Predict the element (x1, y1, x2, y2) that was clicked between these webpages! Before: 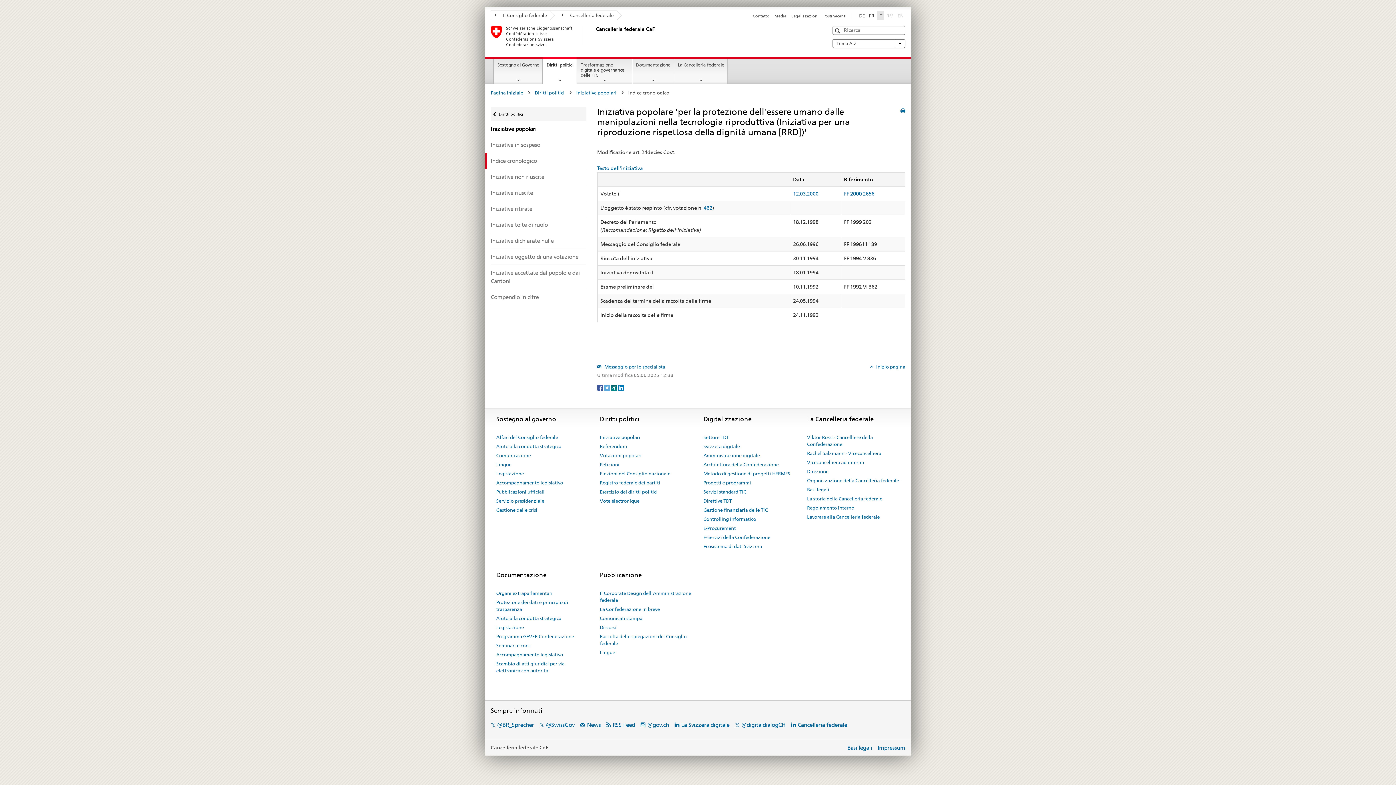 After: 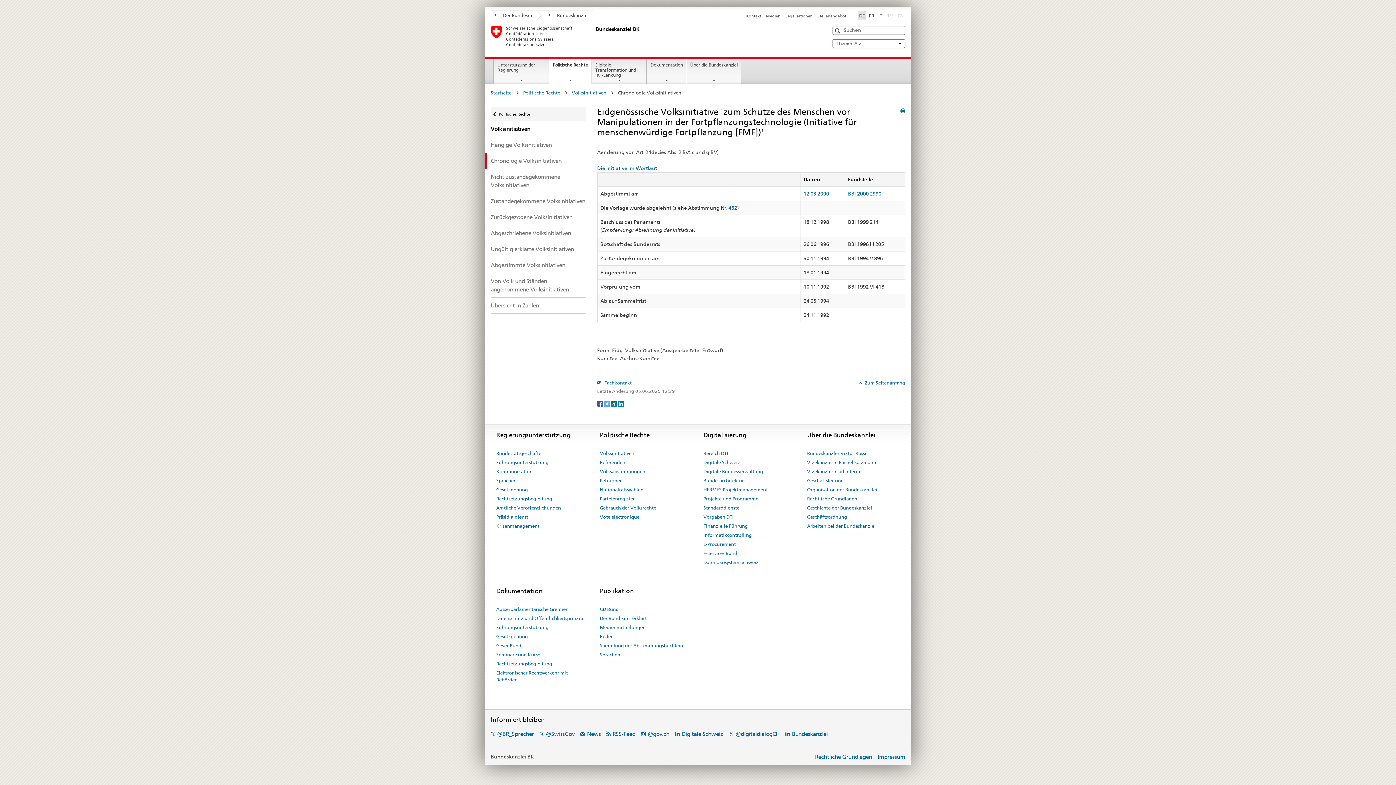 Action: bbox: (857, 11, 866, 19) label: Deutsch